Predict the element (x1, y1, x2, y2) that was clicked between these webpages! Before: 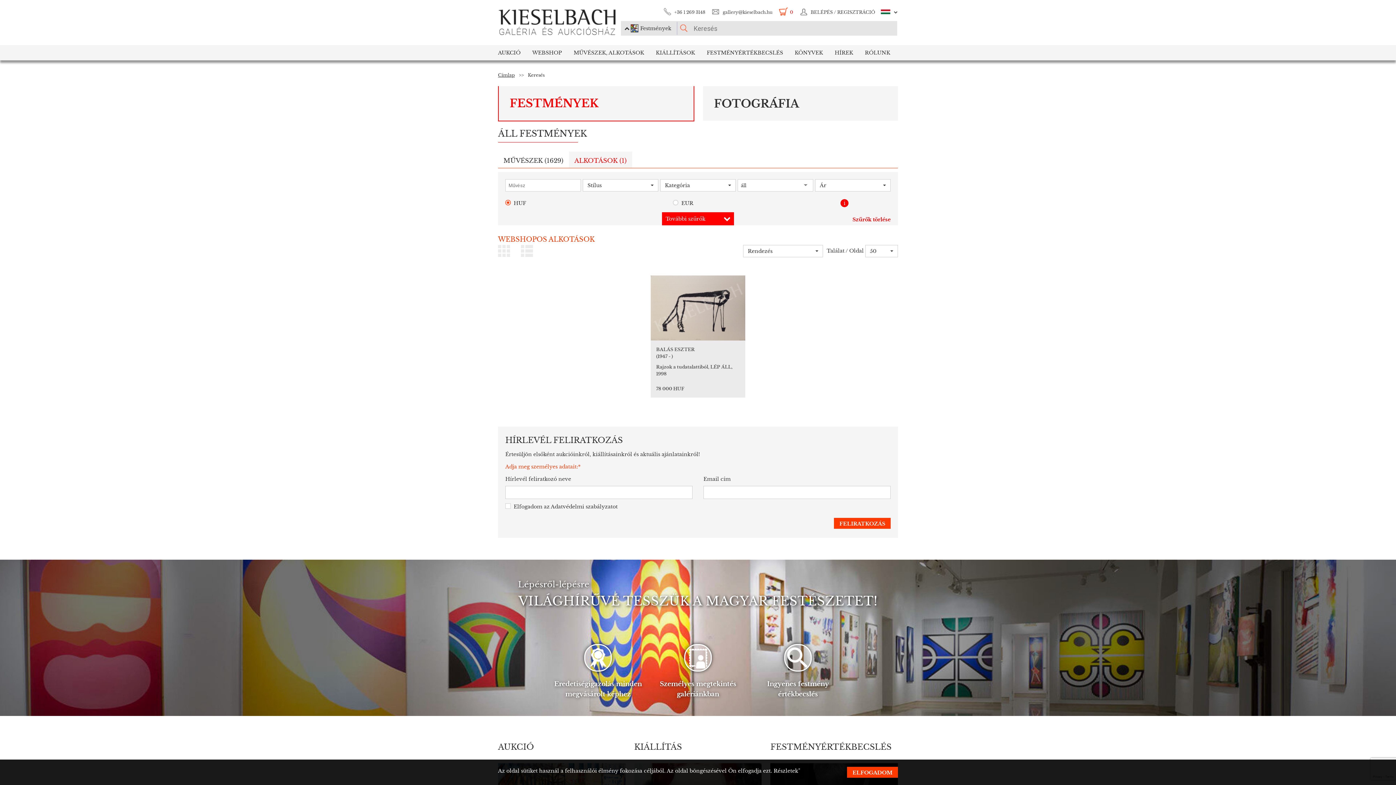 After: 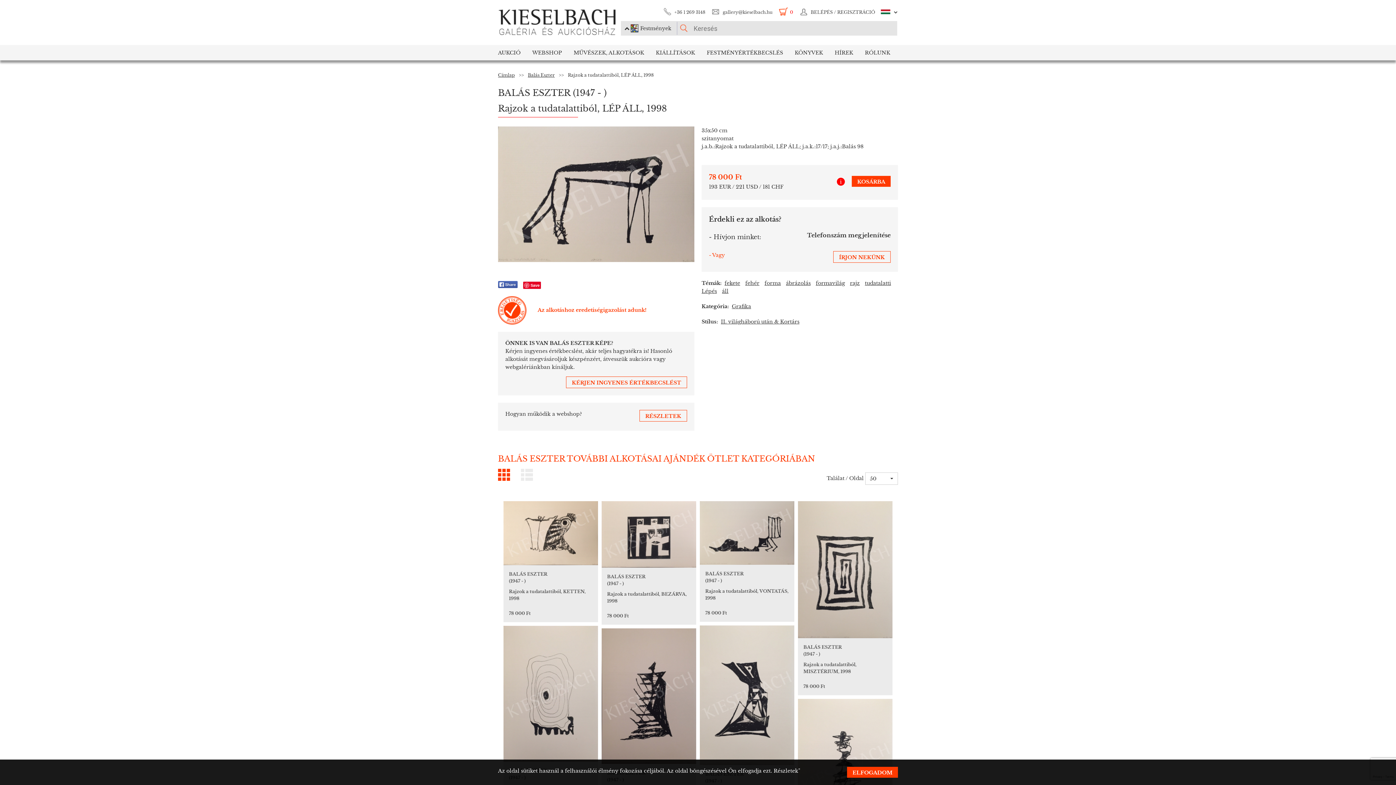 Action: bbox: (650, 275, 745, 340)